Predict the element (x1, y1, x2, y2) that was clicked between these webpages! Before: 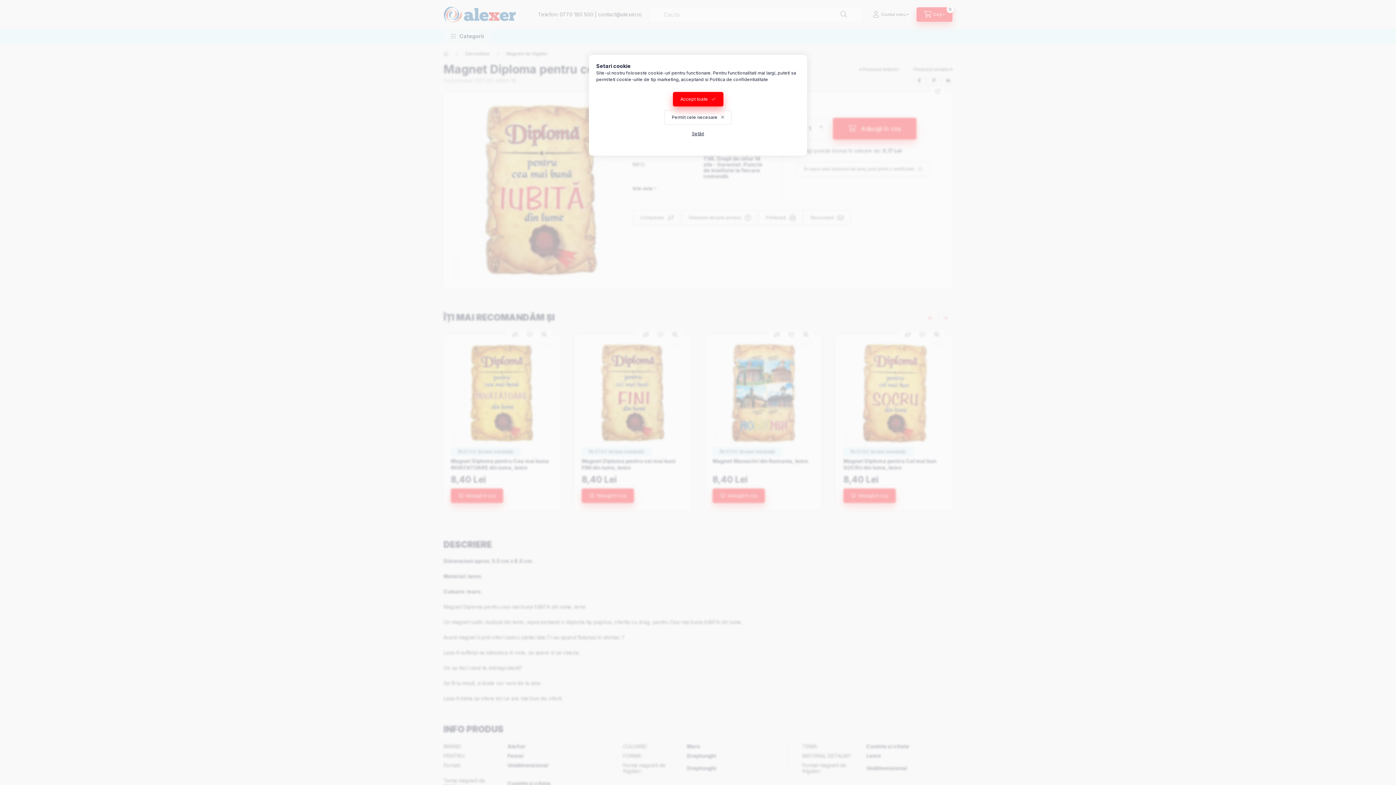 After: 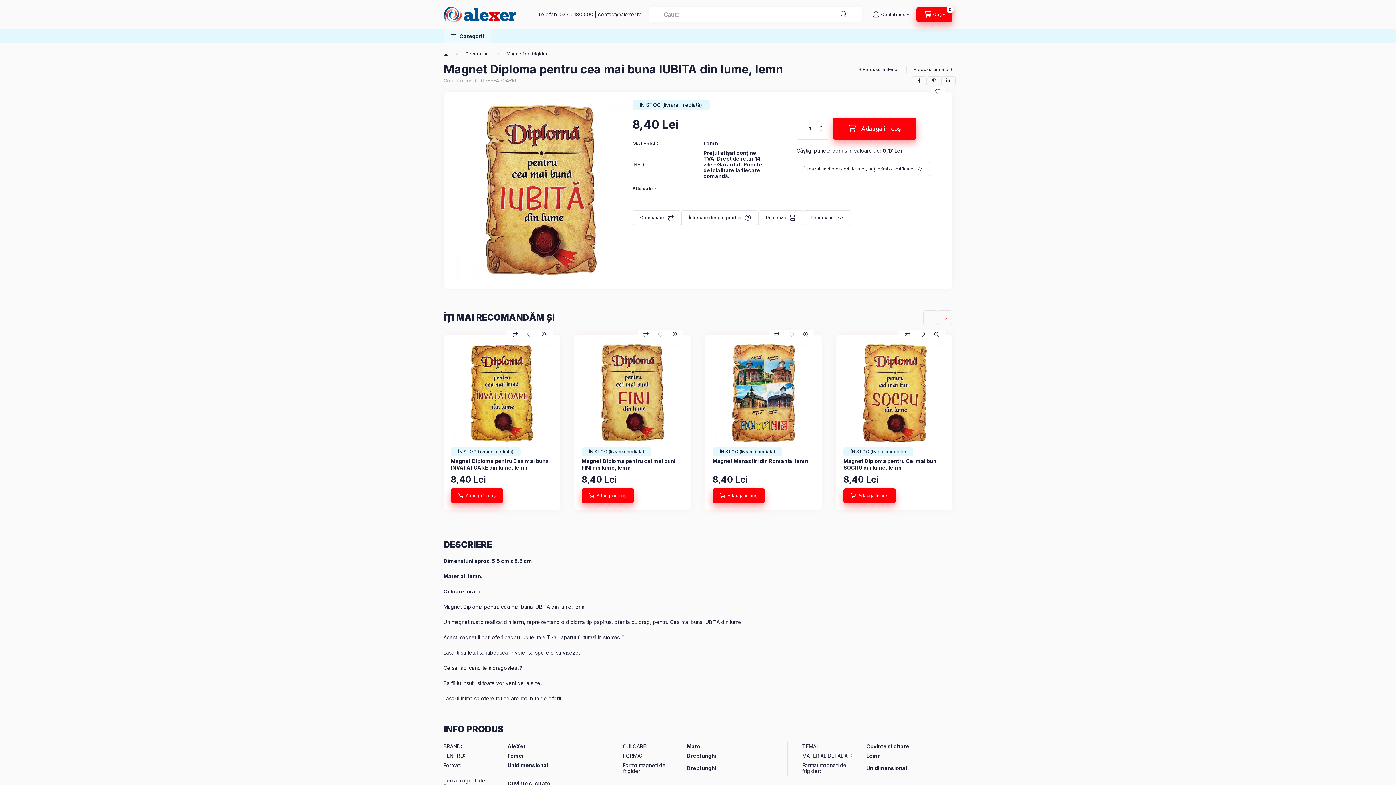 Action: label: Accept toate bbox: (672, 92, 723, 106)